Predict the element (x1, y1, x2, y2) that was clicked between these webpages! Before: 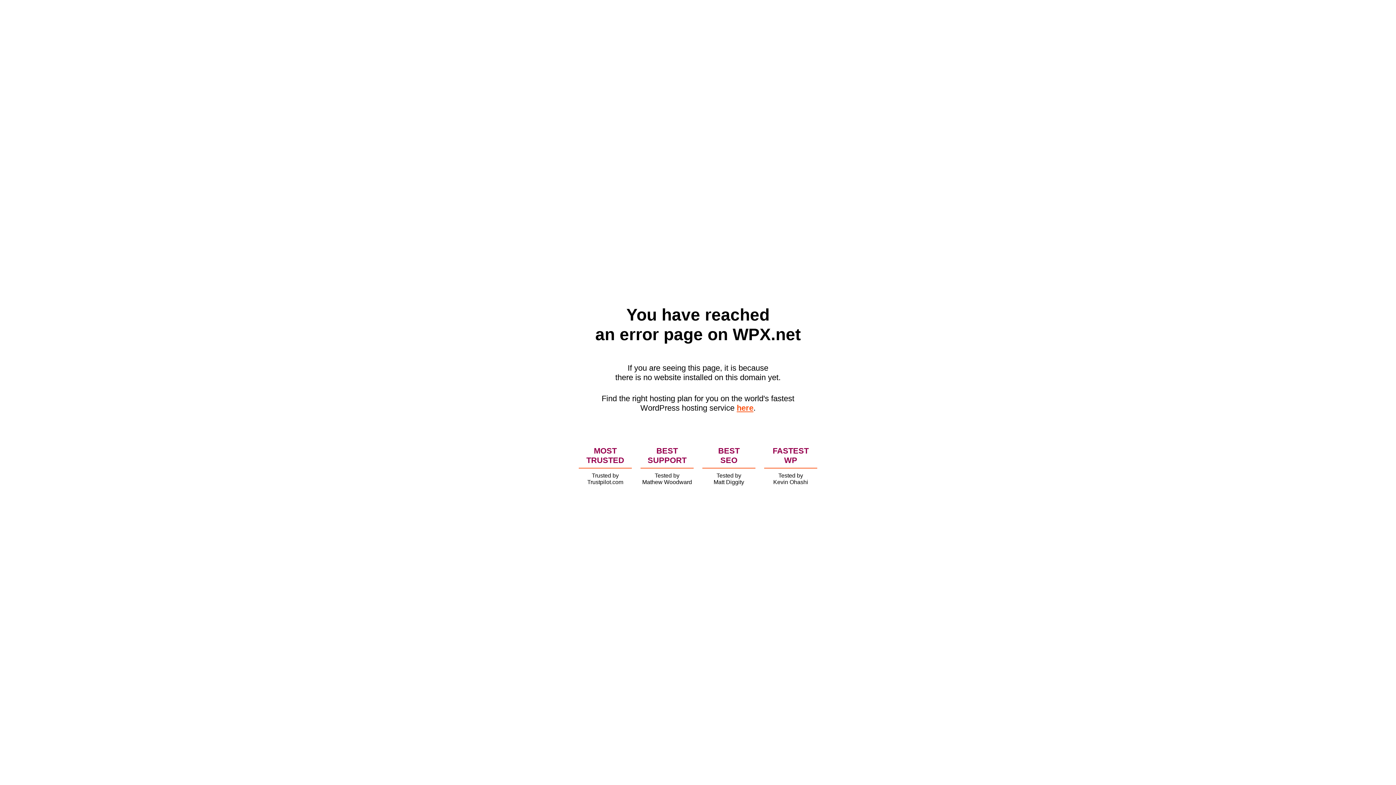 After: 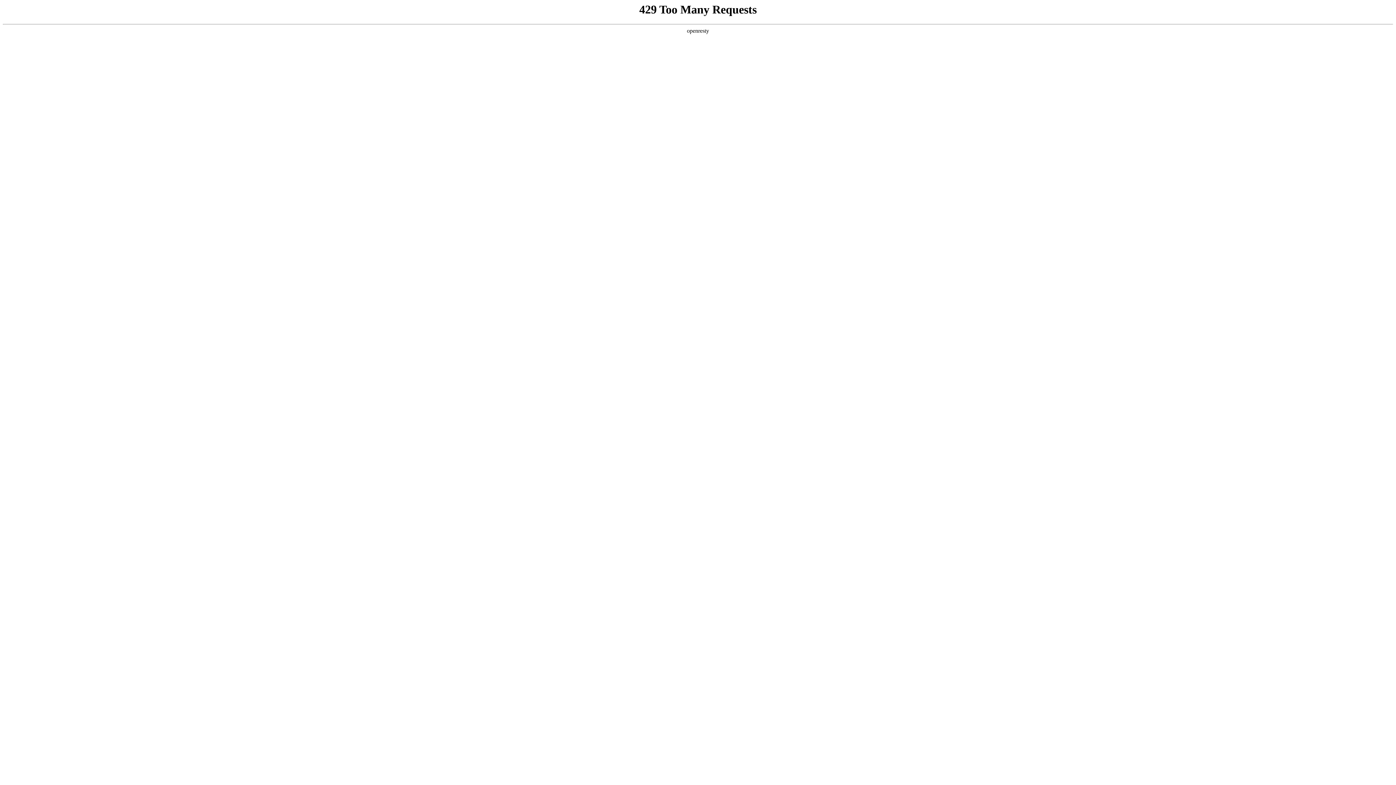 Action: bbox: (736, 403, 753, 412) label: here